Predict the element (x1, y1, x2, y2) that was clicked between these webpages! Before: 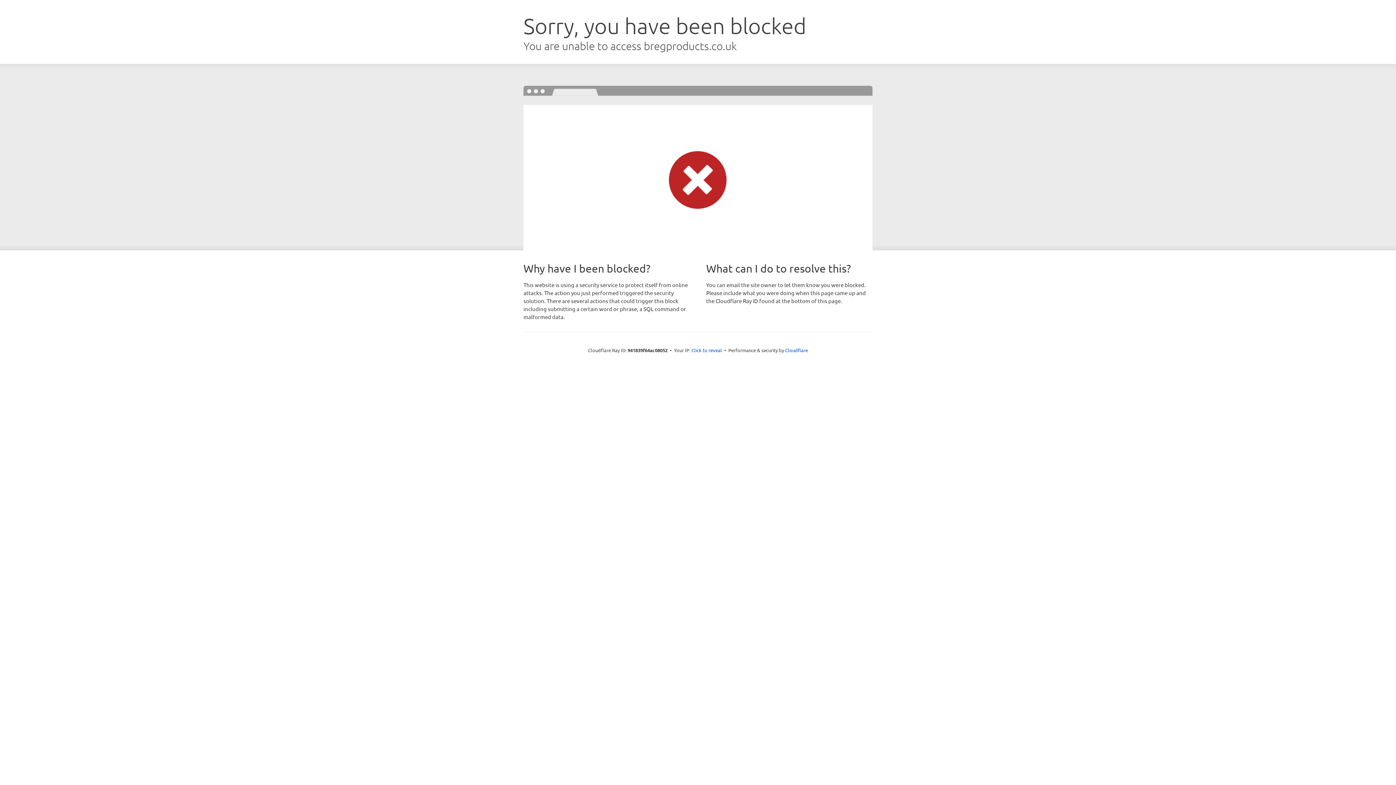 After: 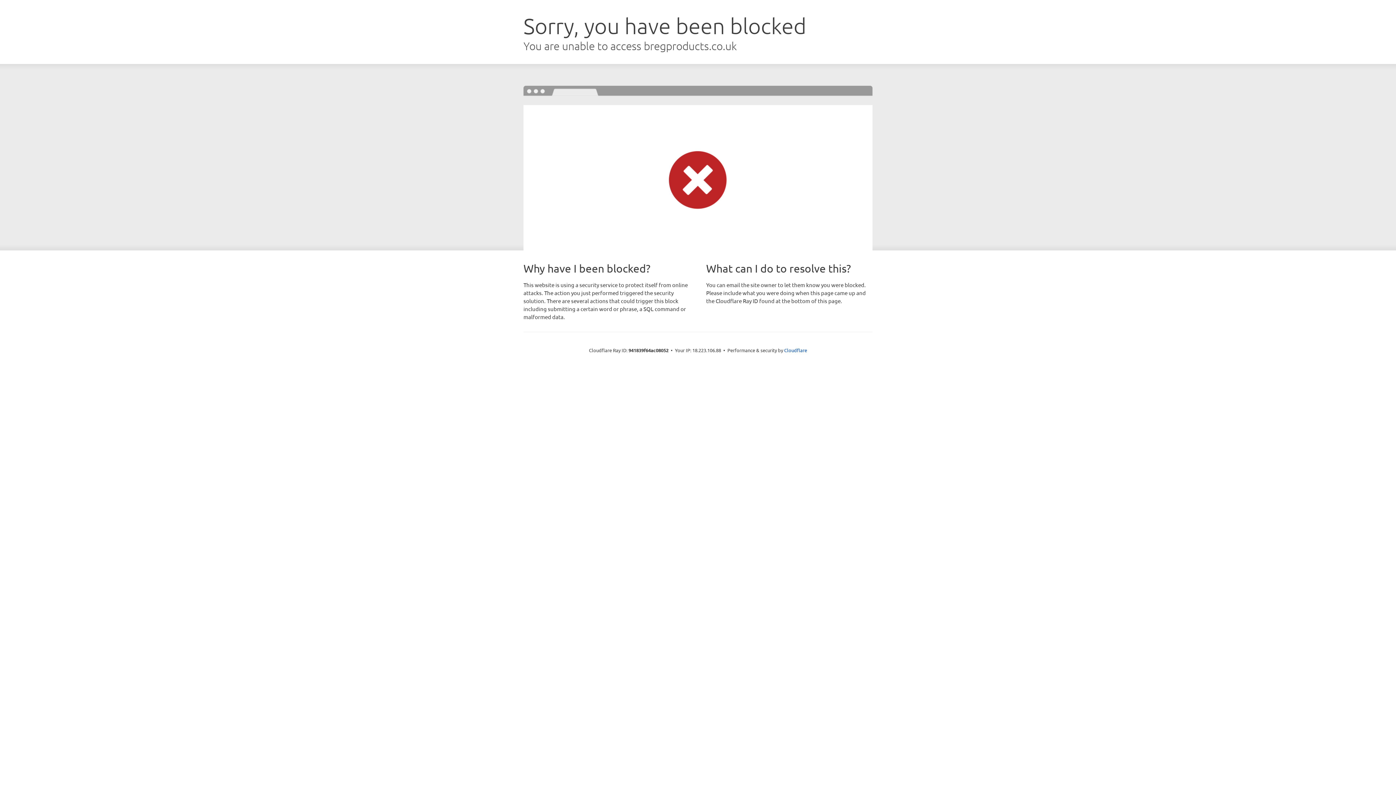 Action: bbox: (691, 346, 722, 353) label: Click to reveal